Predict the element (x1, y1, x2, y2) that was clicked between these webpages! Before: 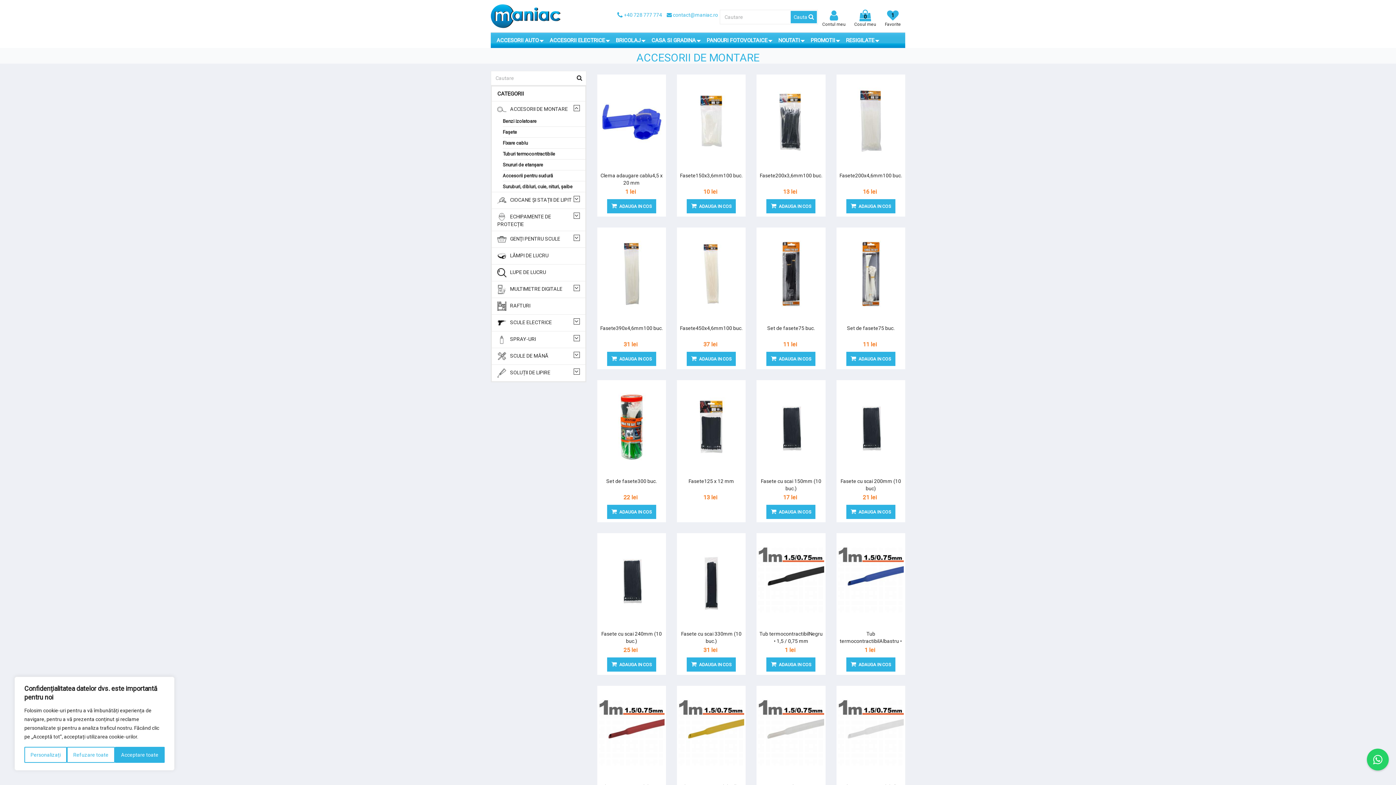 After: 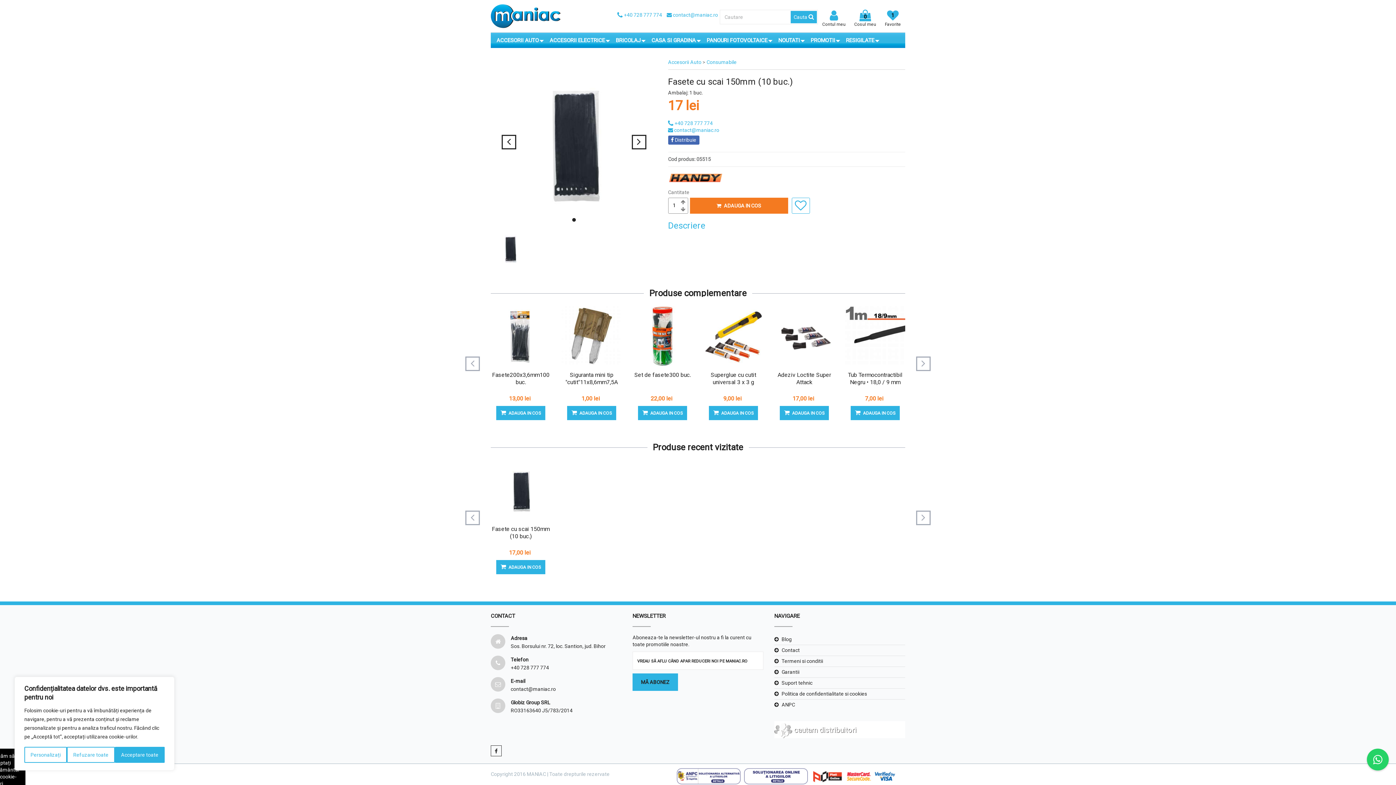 Action: label: Fasete cu scai 150mm (10 buc.) bbox: (758, 477, 824, 492)